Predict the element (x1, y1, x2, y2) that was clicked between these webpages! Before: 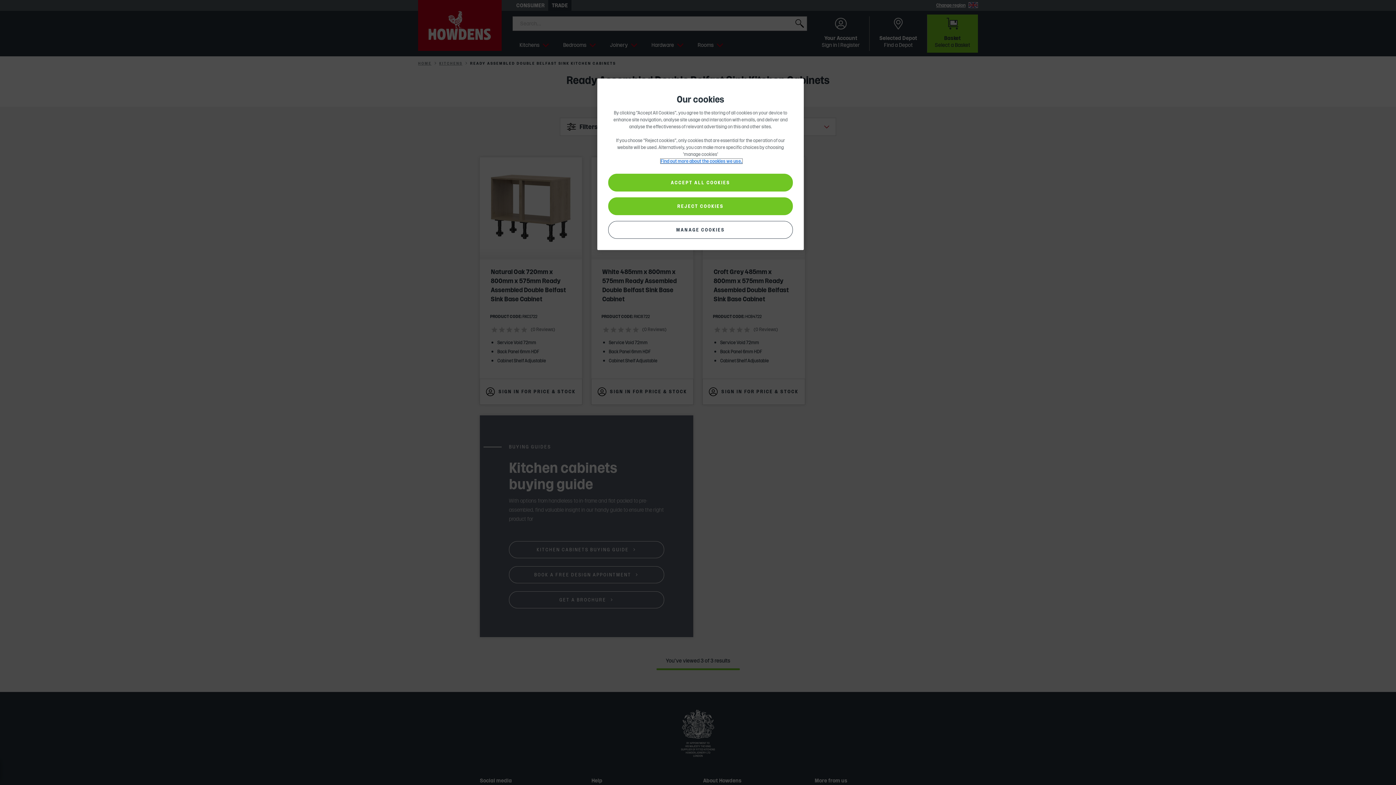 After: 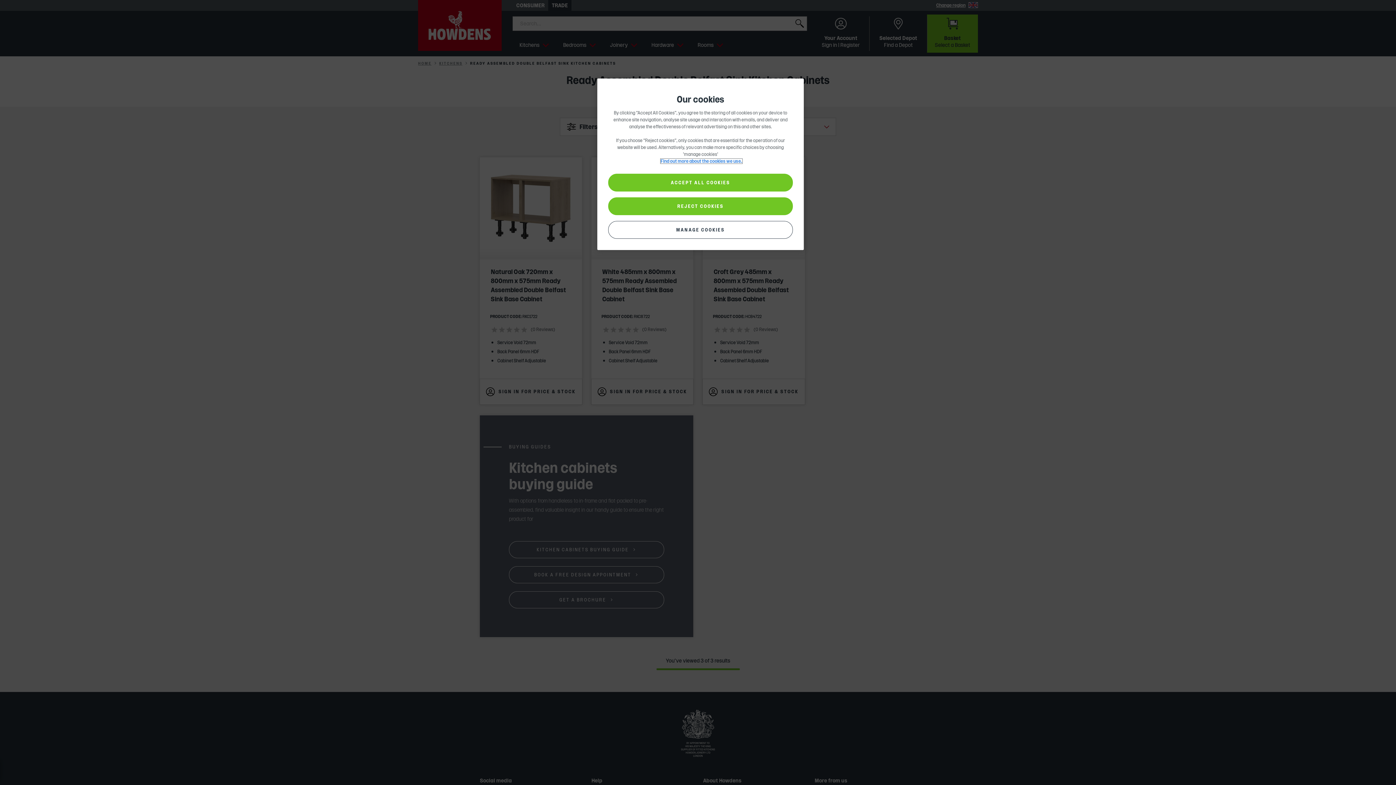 Action: bbox: (660, 158, 742, 163) label: More information about your privacy, opens in a new tab